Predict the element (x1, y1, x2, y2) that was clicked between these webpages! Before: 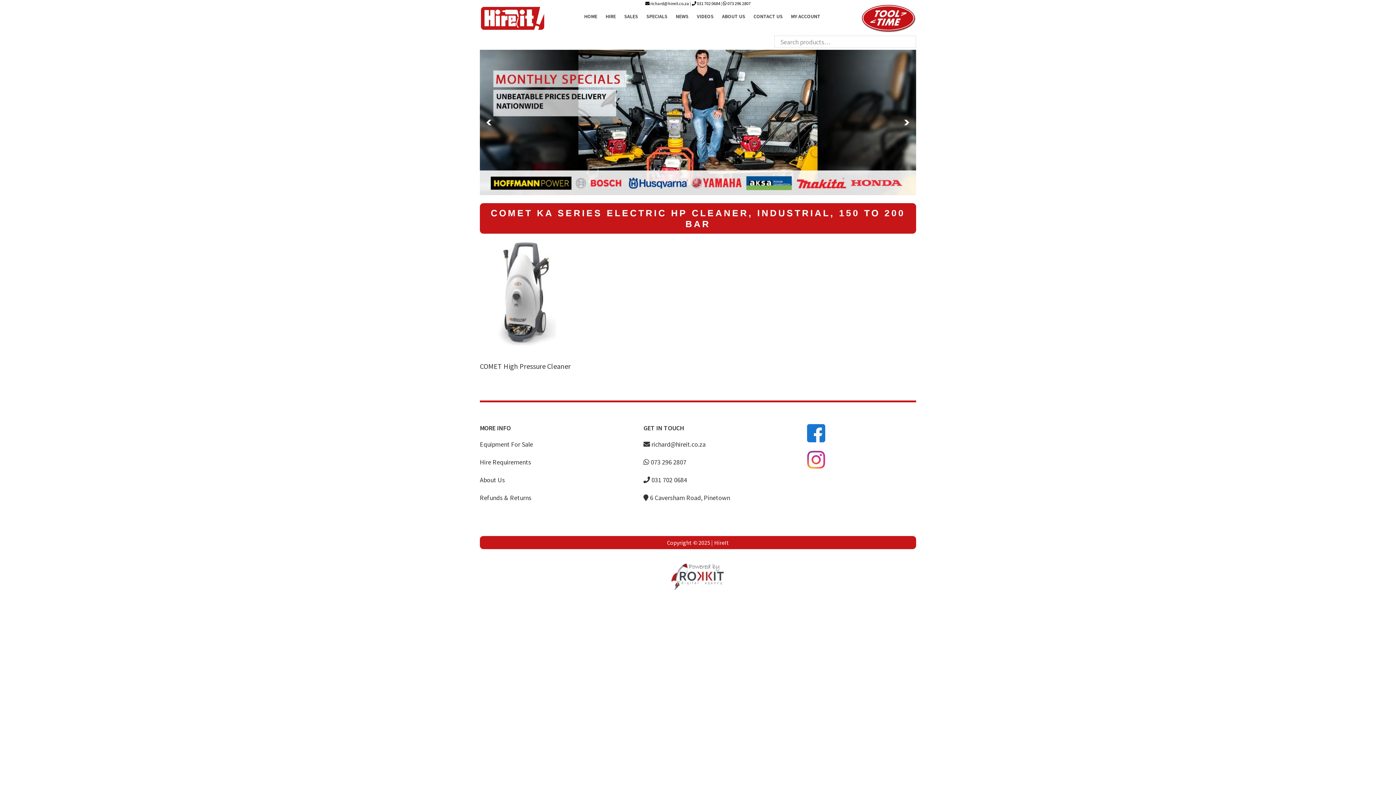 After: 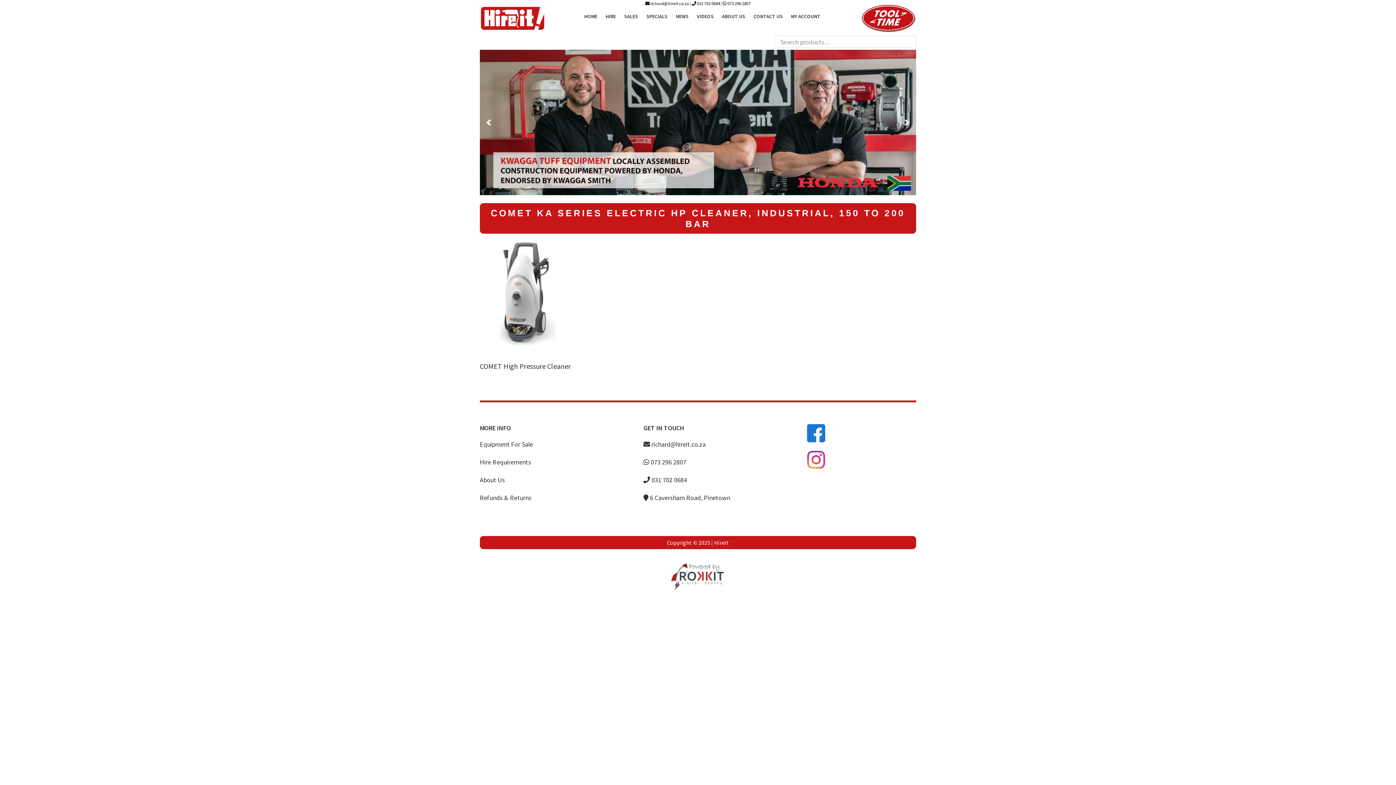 Action: bbox: (807, 424, 916, 445)